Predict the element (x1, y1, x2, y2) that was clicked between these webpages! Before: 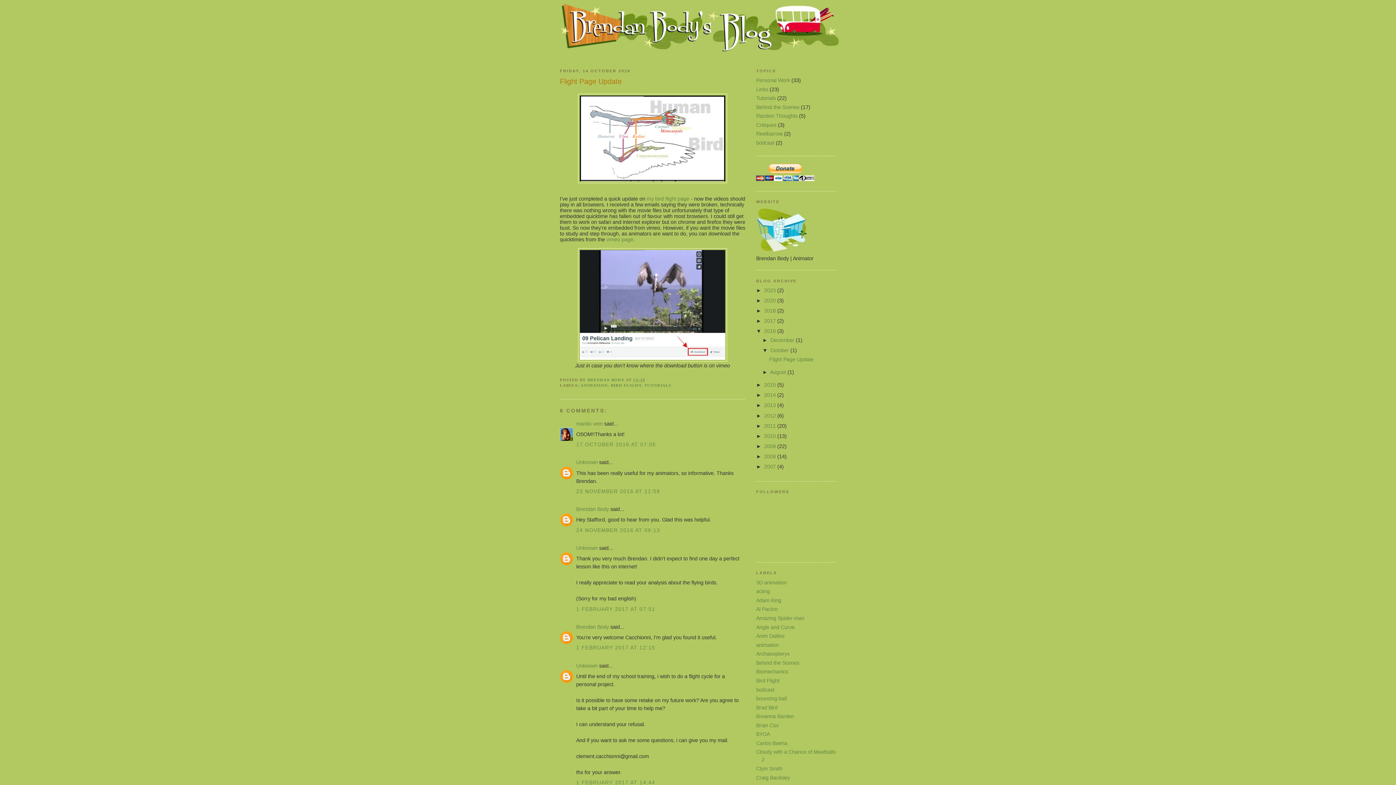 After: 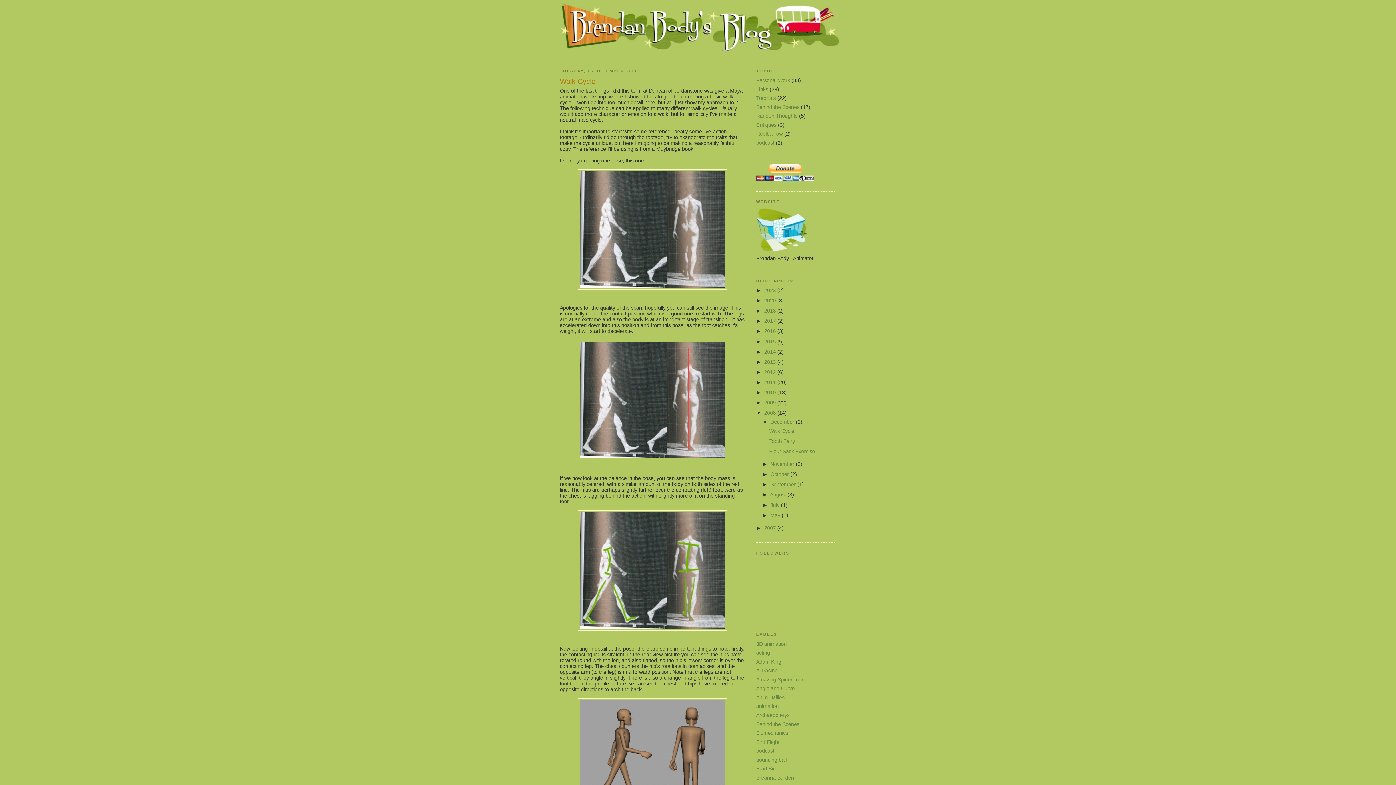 Action: label: 2008  bbox: (764, 453, 777, 459)